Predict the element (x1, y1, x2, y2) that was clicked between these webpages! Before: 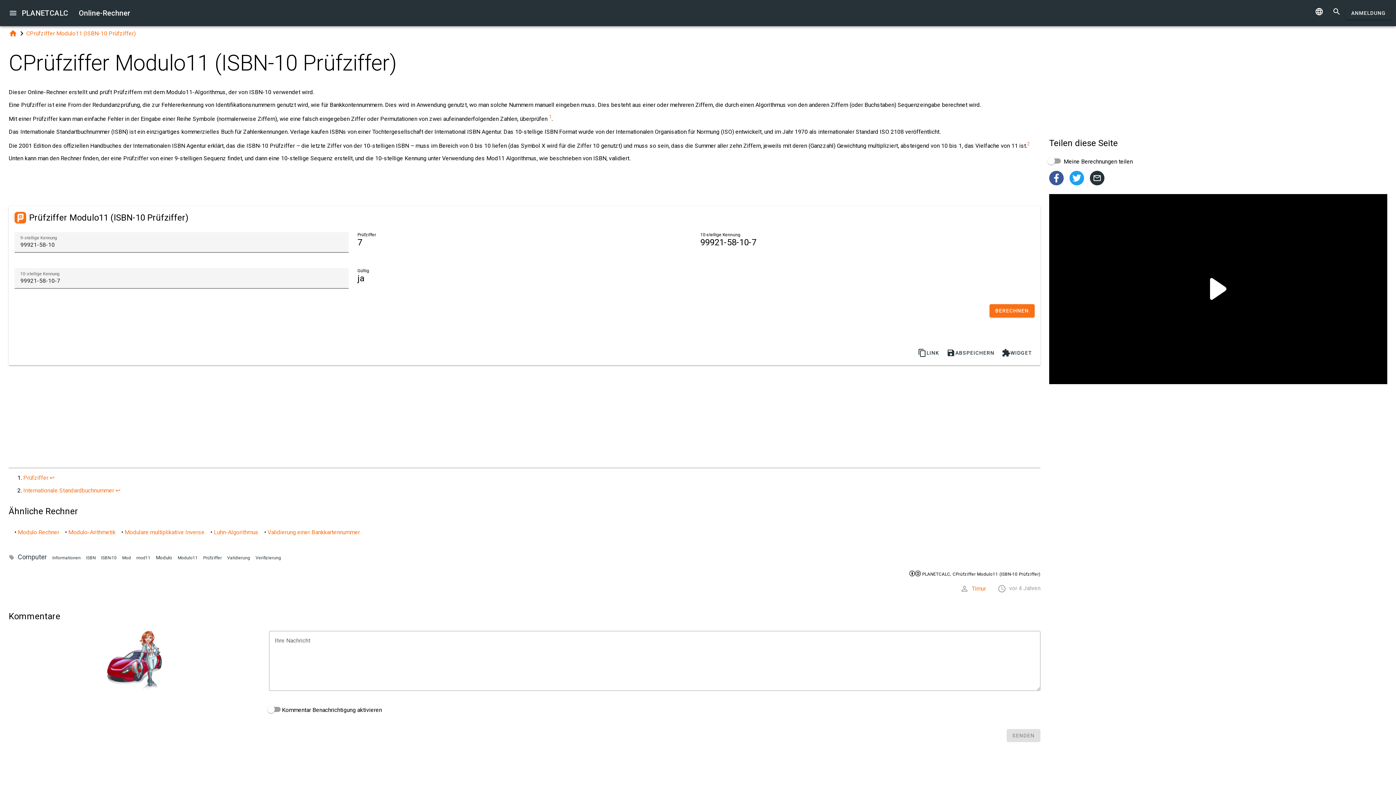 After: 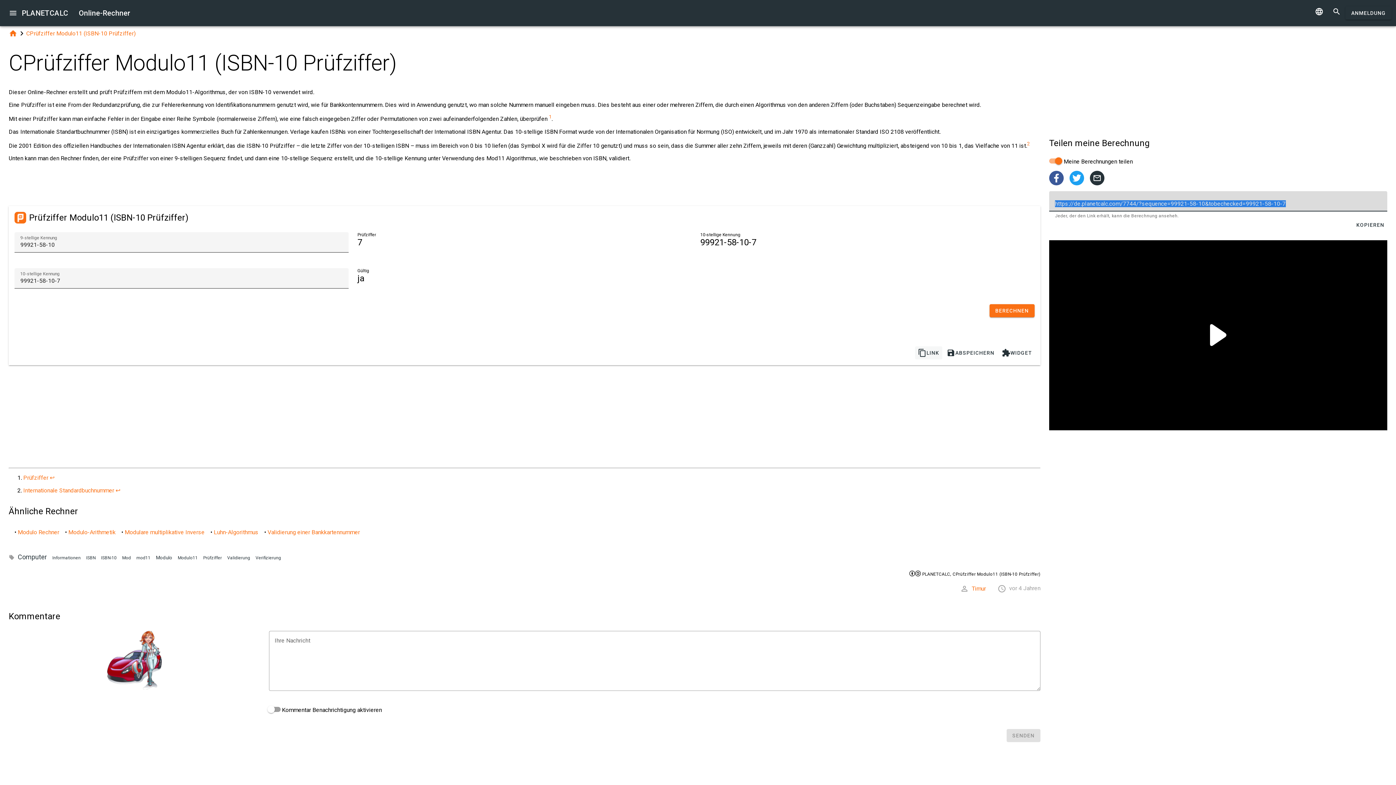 Action: label: 
LINK bbox: (915, 346, 942, 359)